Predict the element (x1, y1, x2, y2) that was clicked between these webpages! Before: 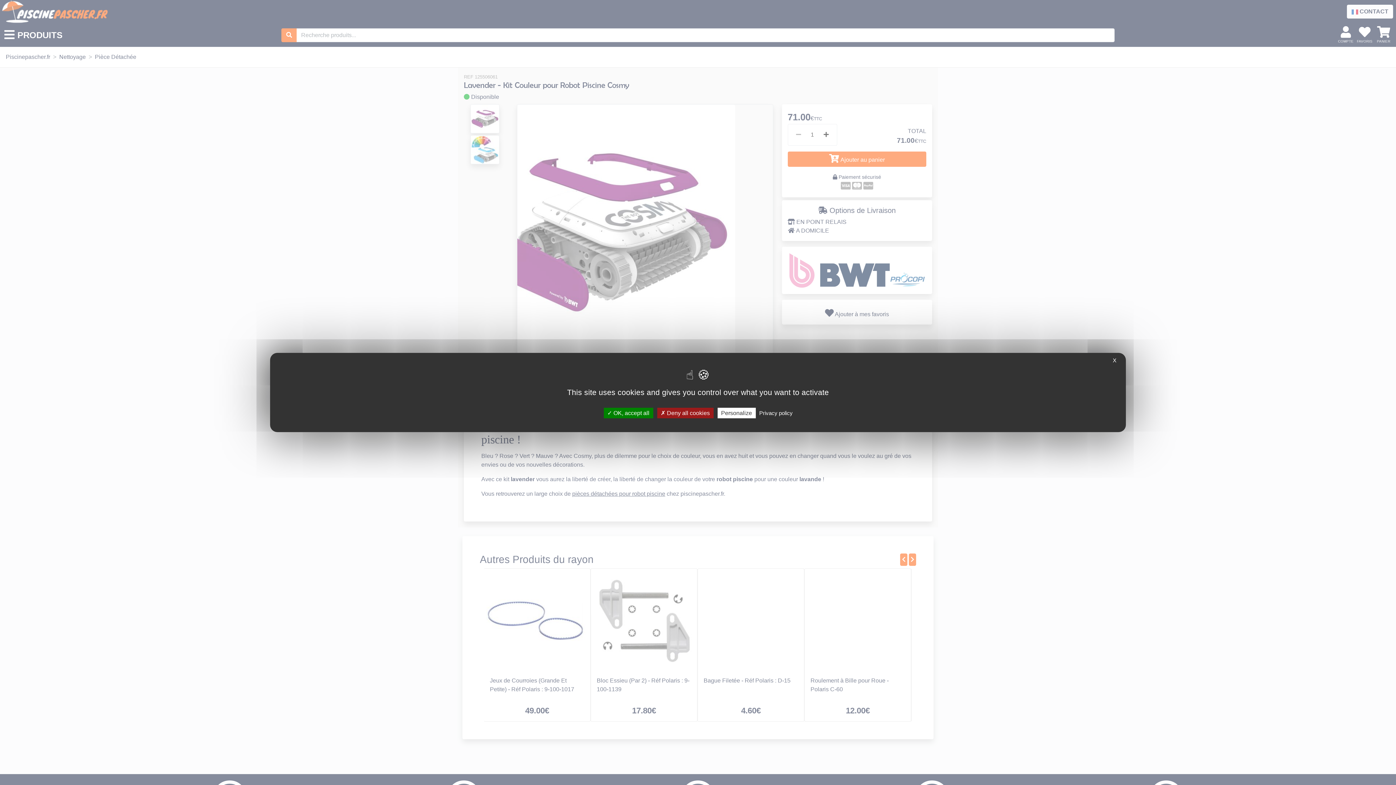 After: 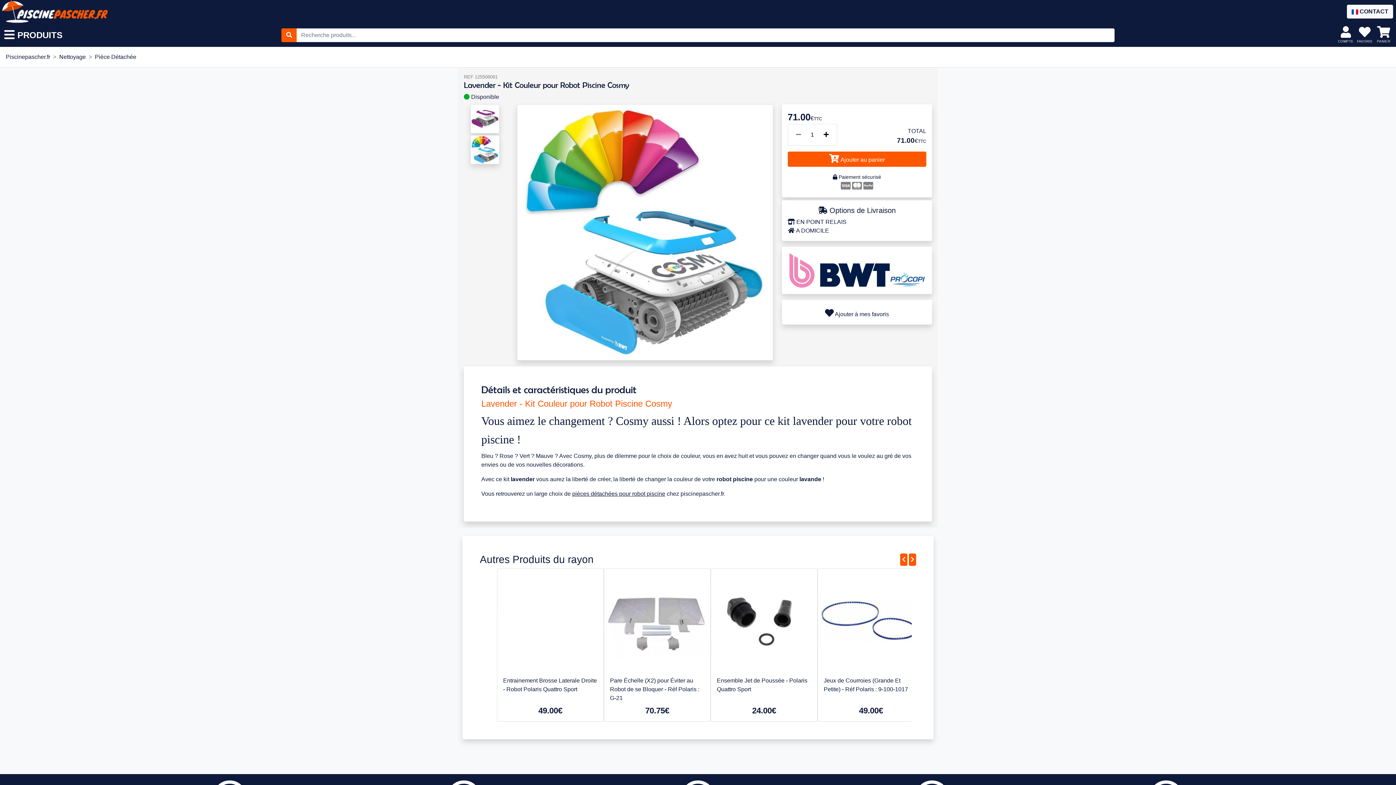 Action: label:  OK, accept all bbox: (603, 408, 653, 418)